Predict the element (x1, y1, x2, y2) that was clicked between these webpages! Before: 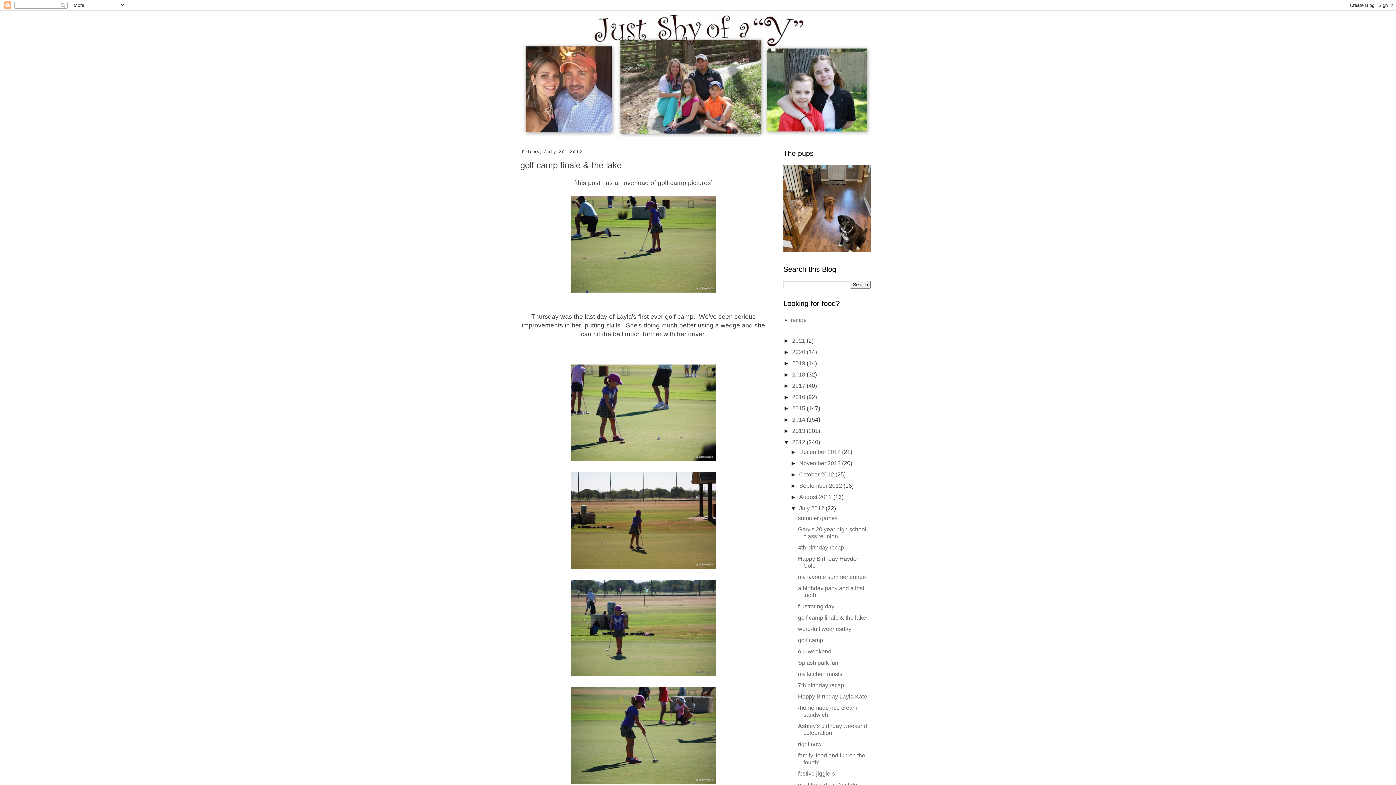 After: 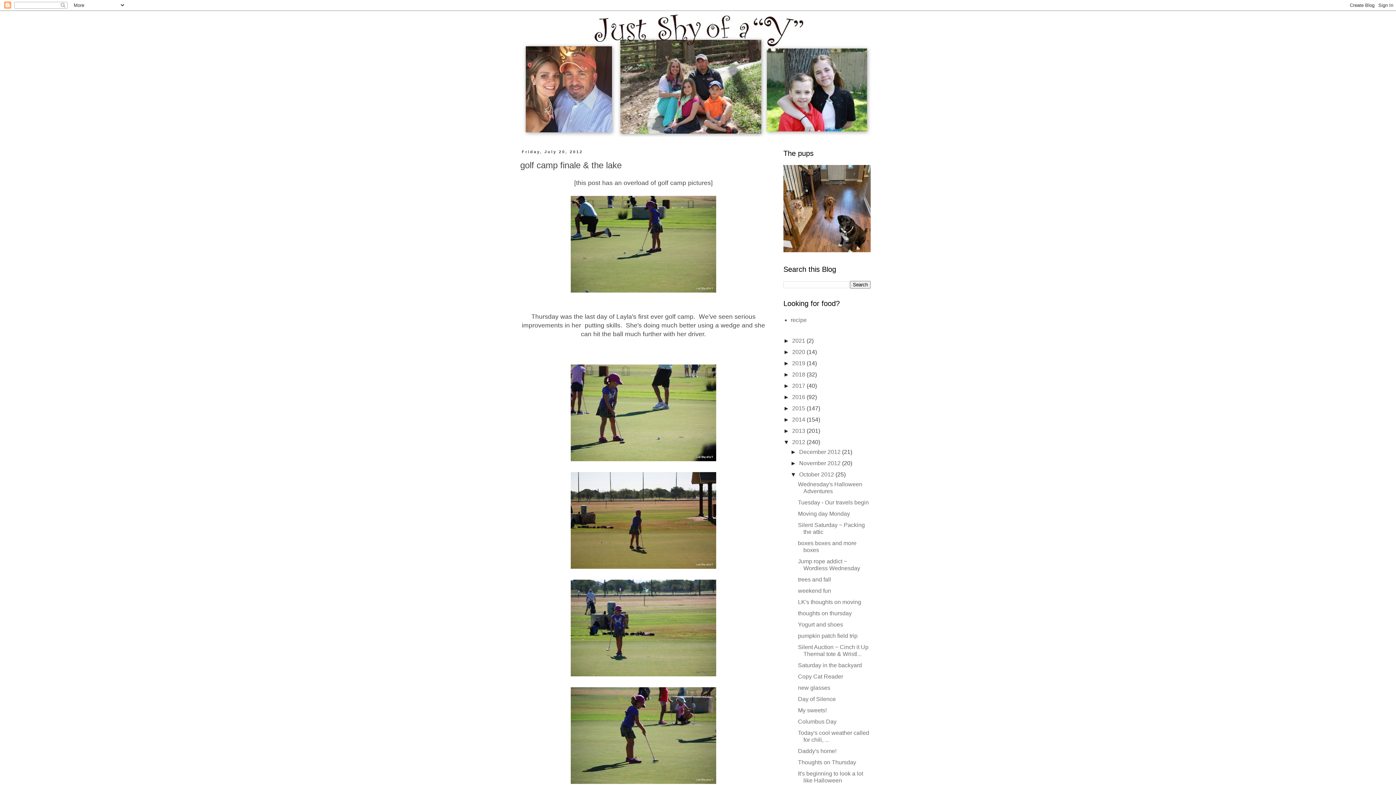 Action: label: ►   bbox: (790, 471, 799, 477)